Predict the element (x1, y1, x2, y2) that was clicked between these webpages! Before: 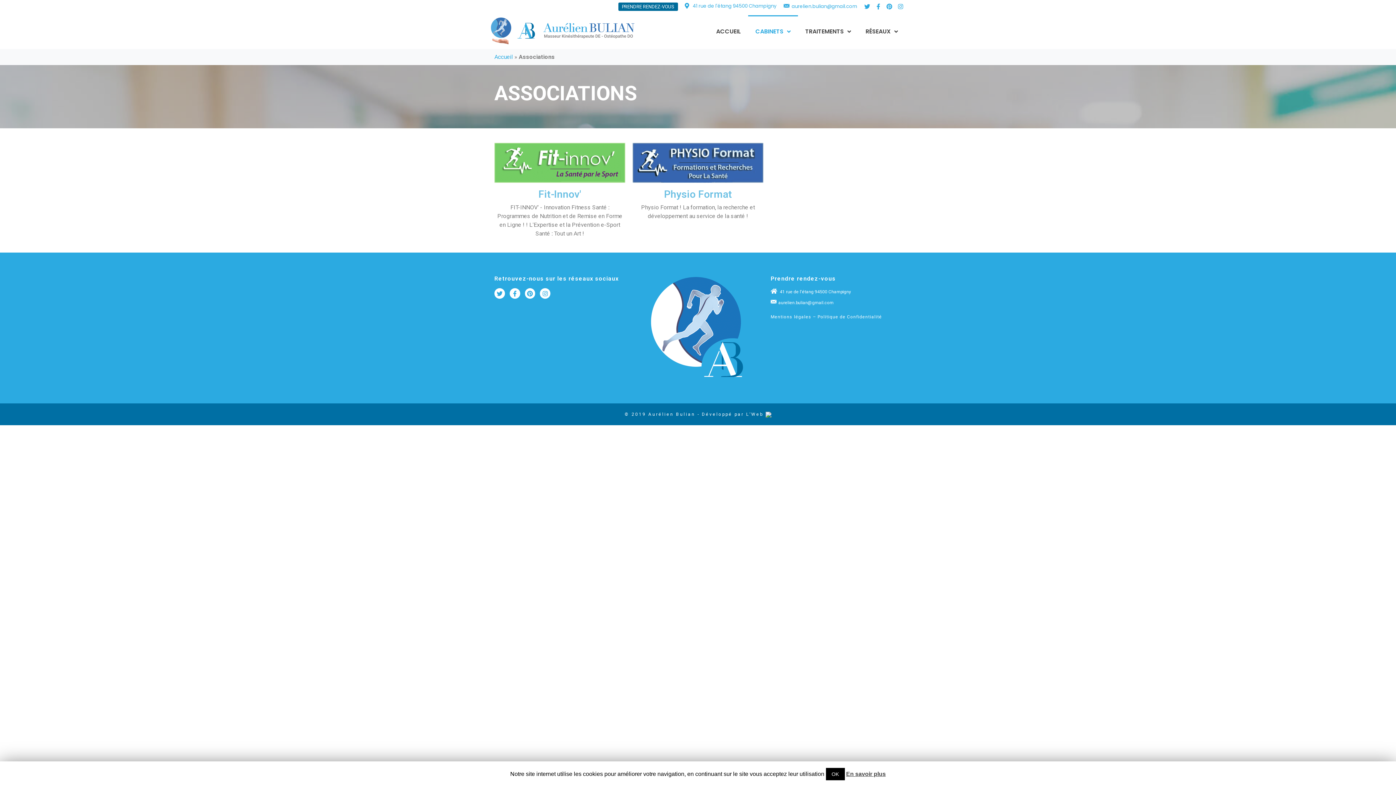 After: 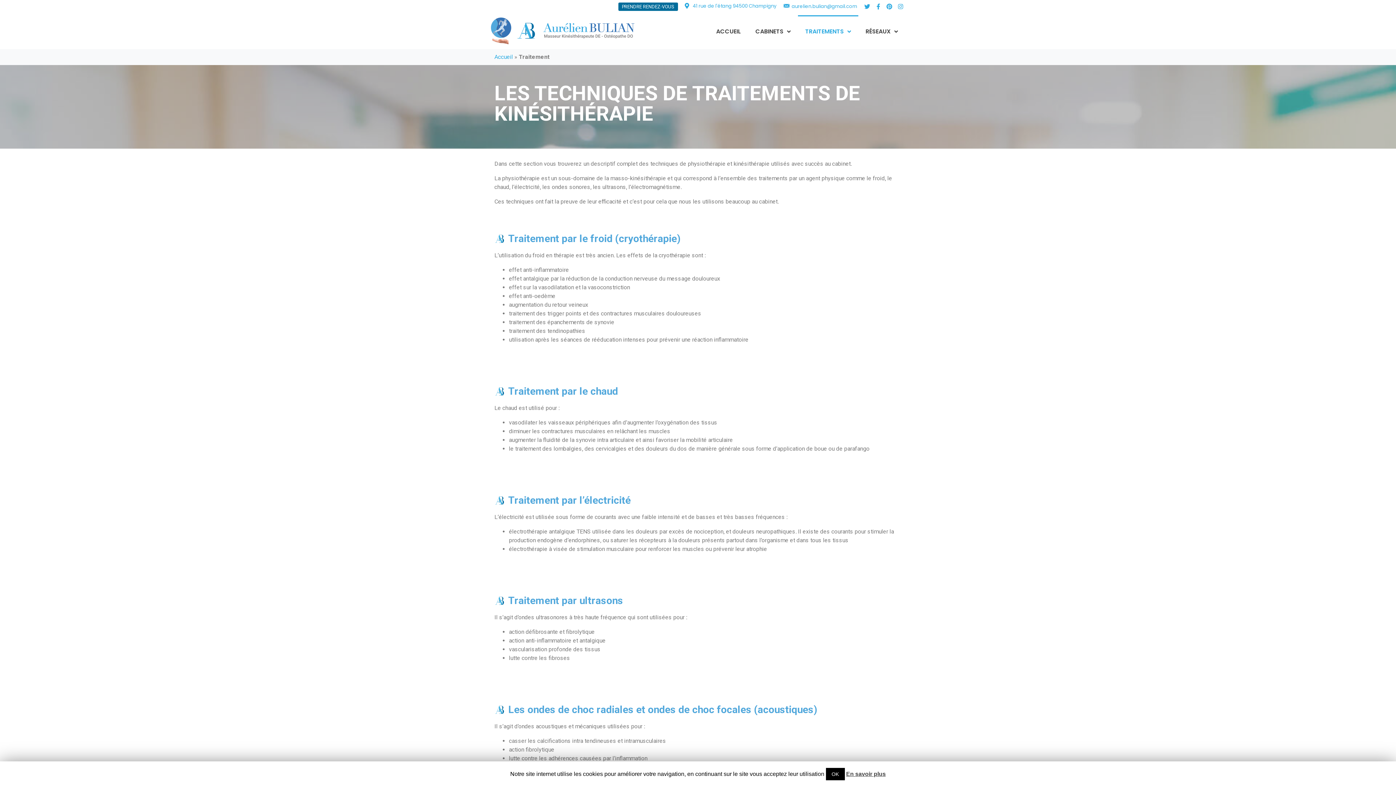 Action: label: TRAITEMENTS bbox: (798, 15, 858, 46)